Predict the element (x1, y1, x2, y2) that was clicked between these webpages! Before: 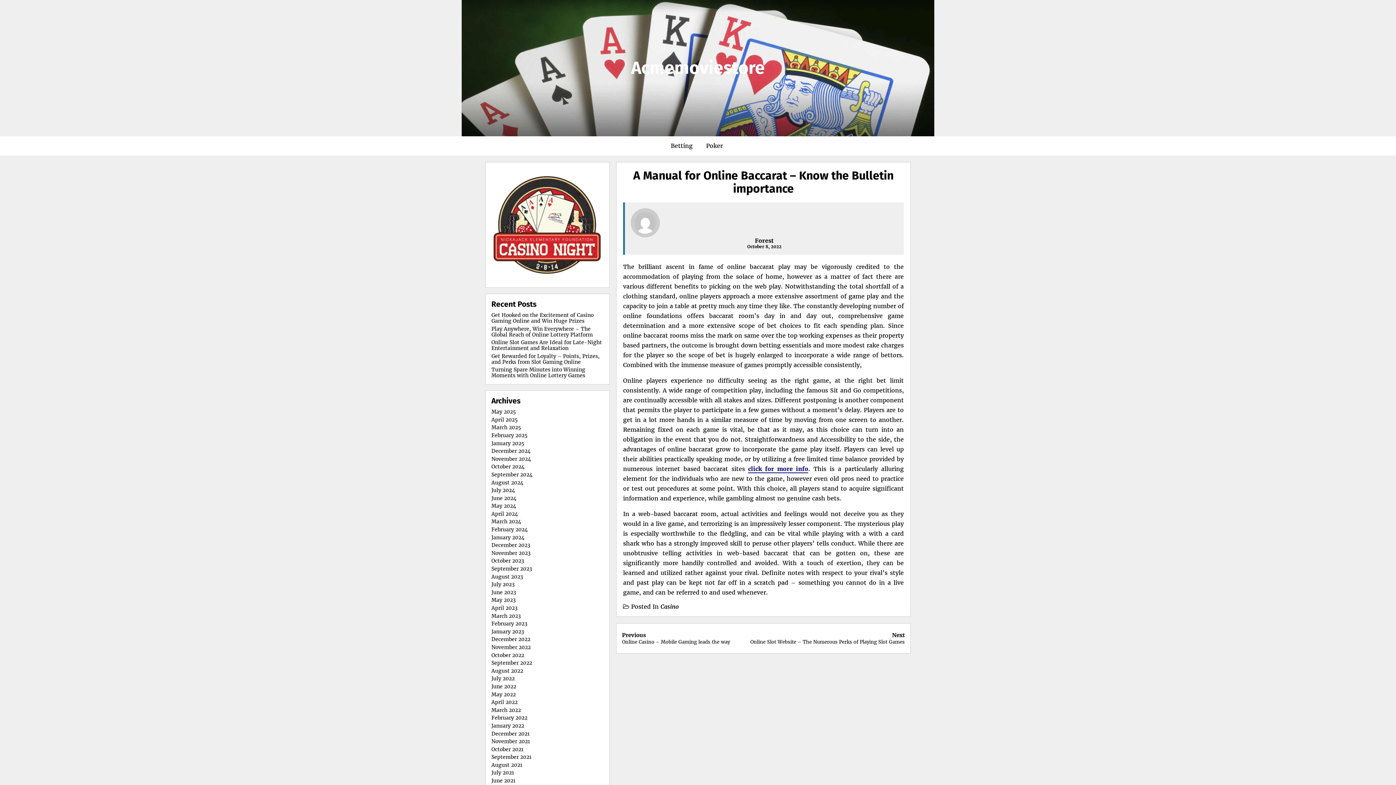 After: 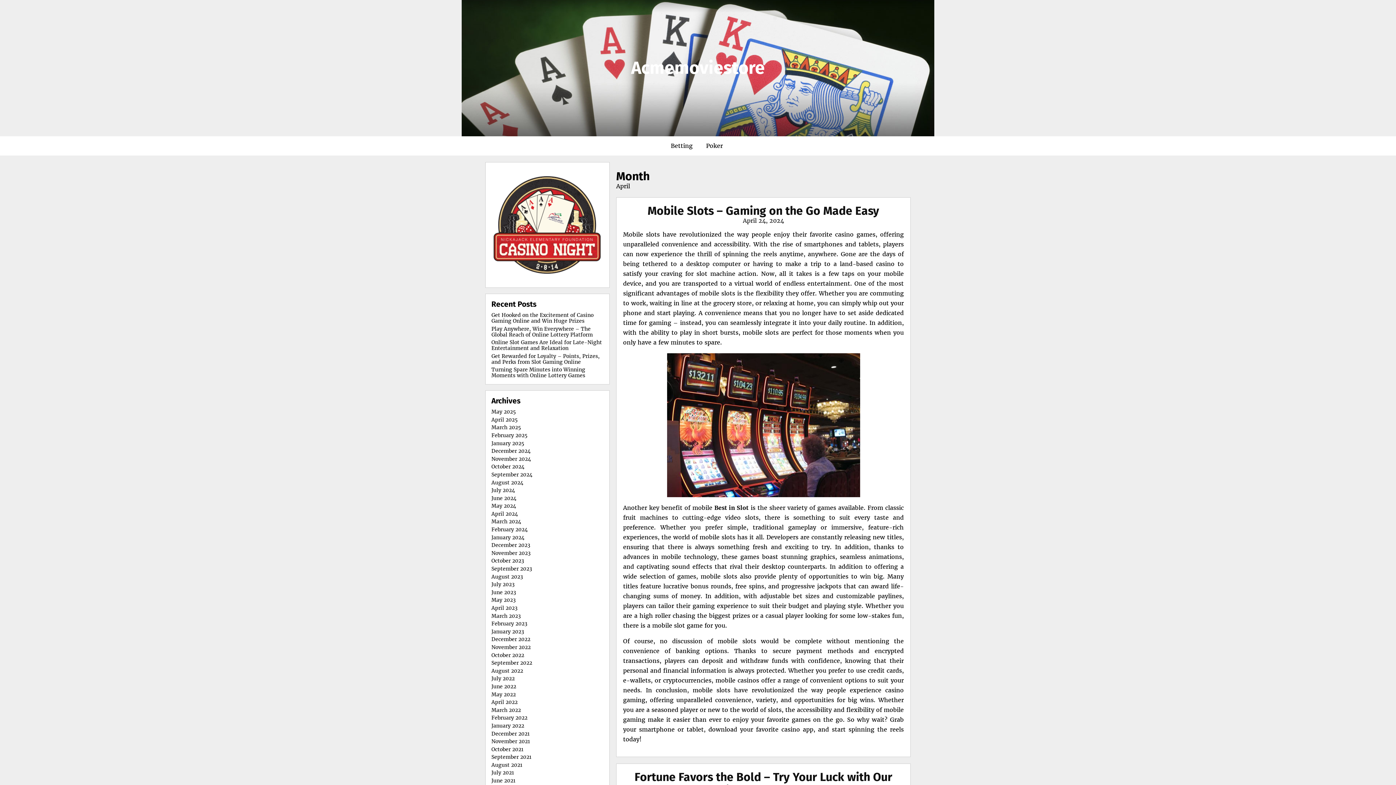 Action: bbox: (491, 510, 518, 517) label: April 2024